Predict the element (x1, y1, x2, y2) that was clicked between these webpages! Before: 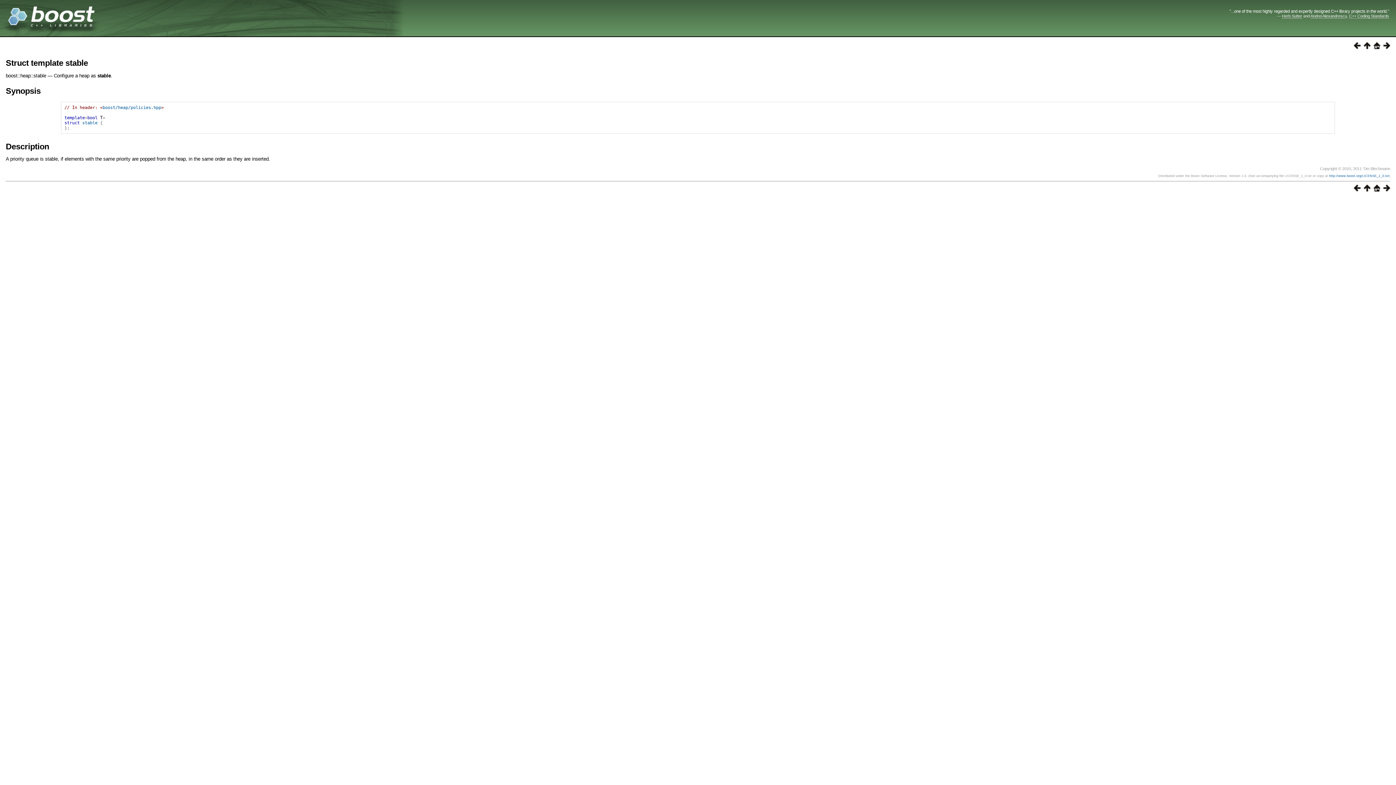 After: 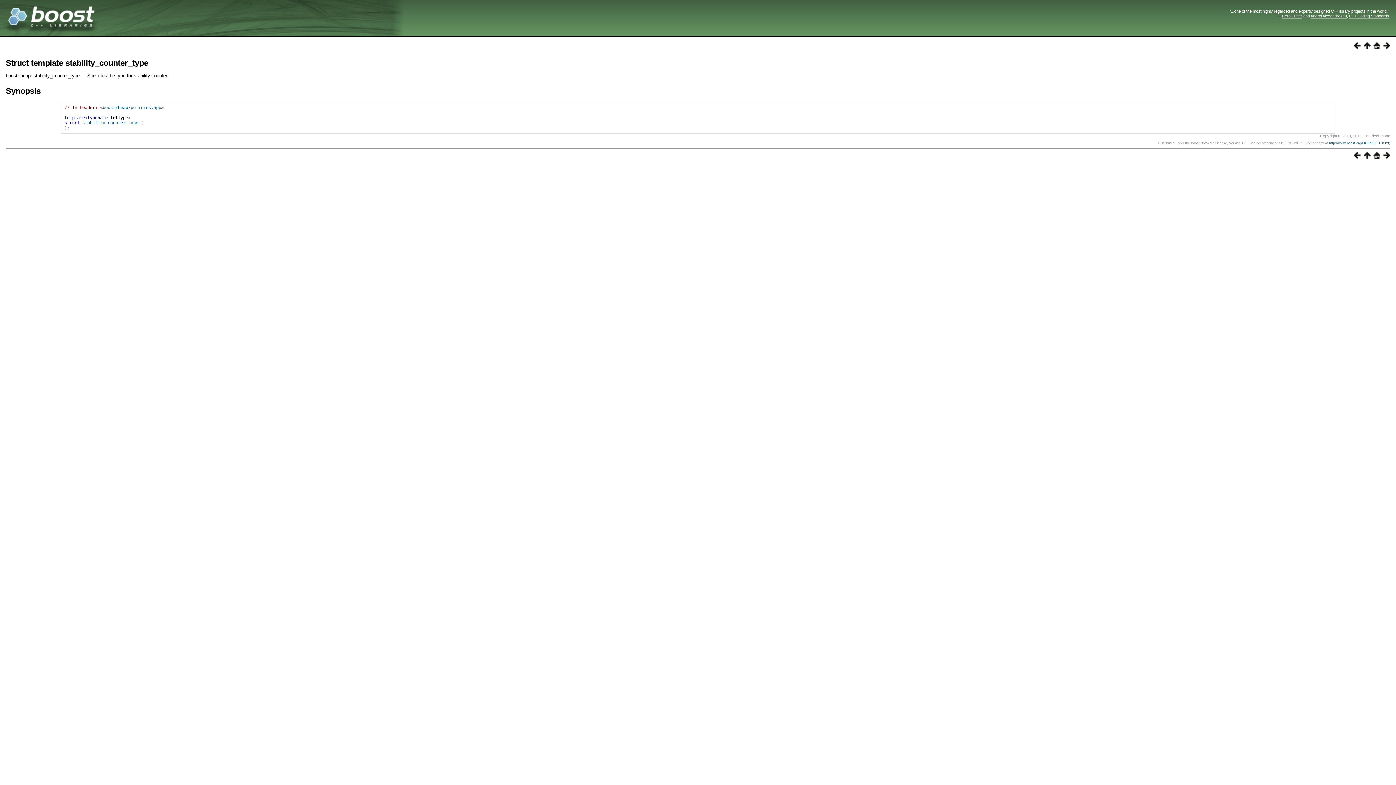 Action: bbox: (1351, 44, 1361, 50)